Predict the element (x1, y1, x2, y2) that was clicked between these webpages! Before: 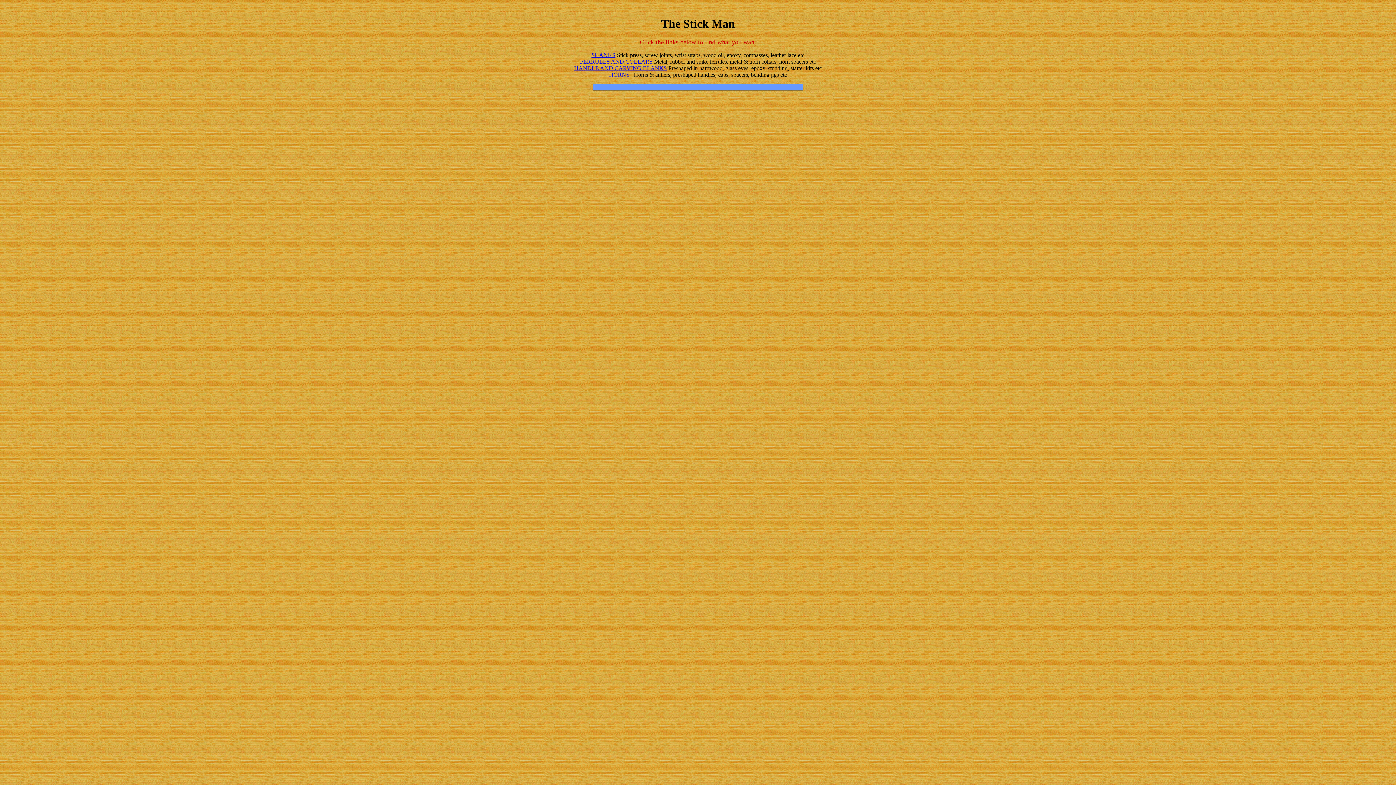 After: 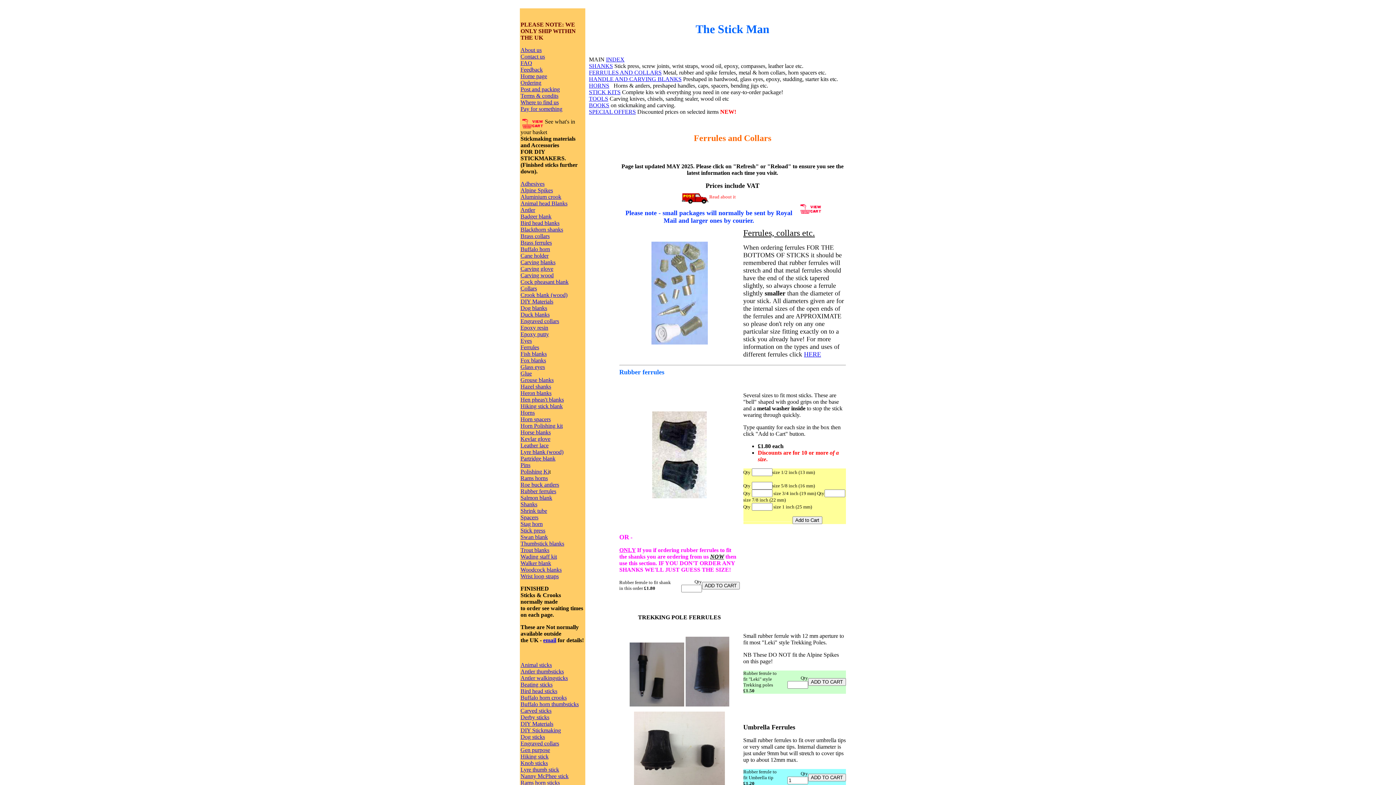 Action: label: FERRULES AND COLLARS bbox: (580, 58, 652, 64)